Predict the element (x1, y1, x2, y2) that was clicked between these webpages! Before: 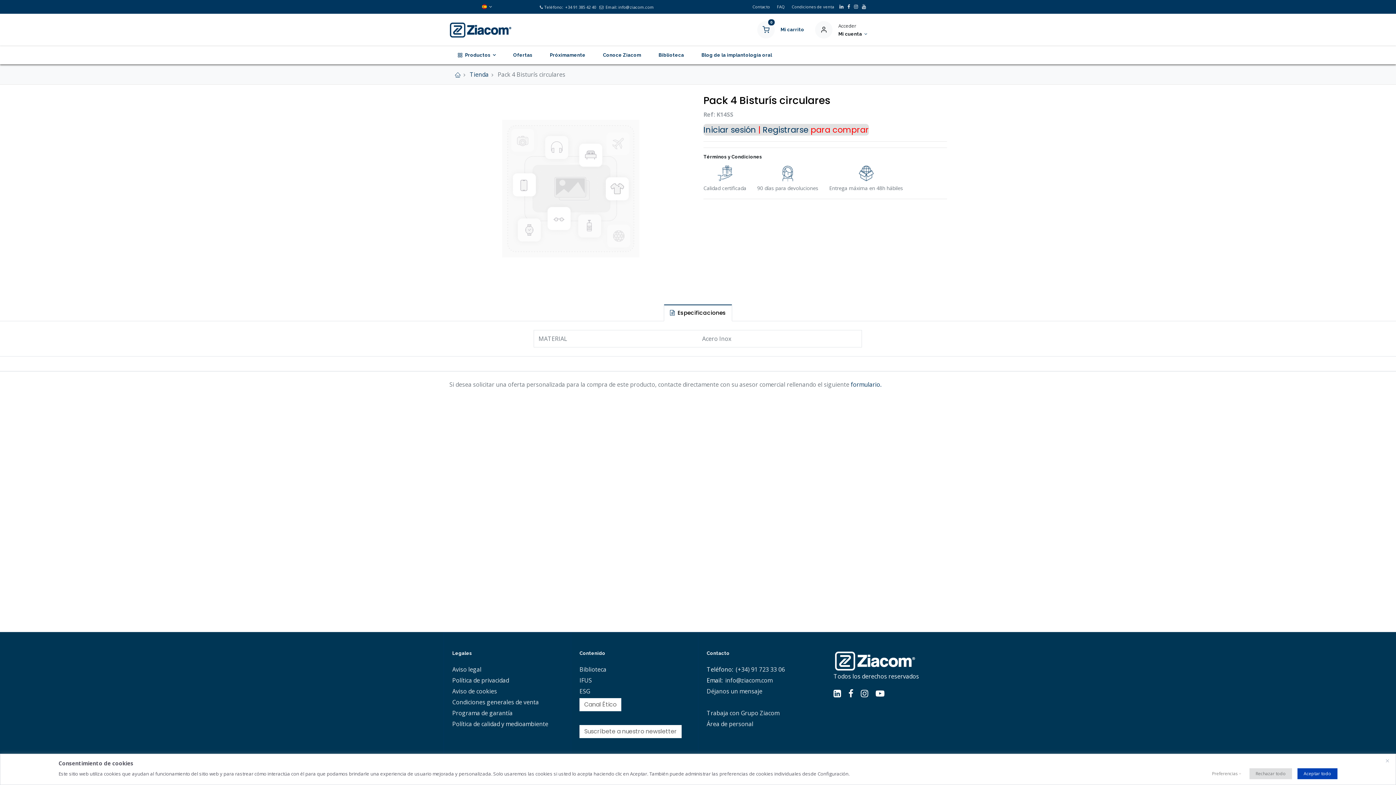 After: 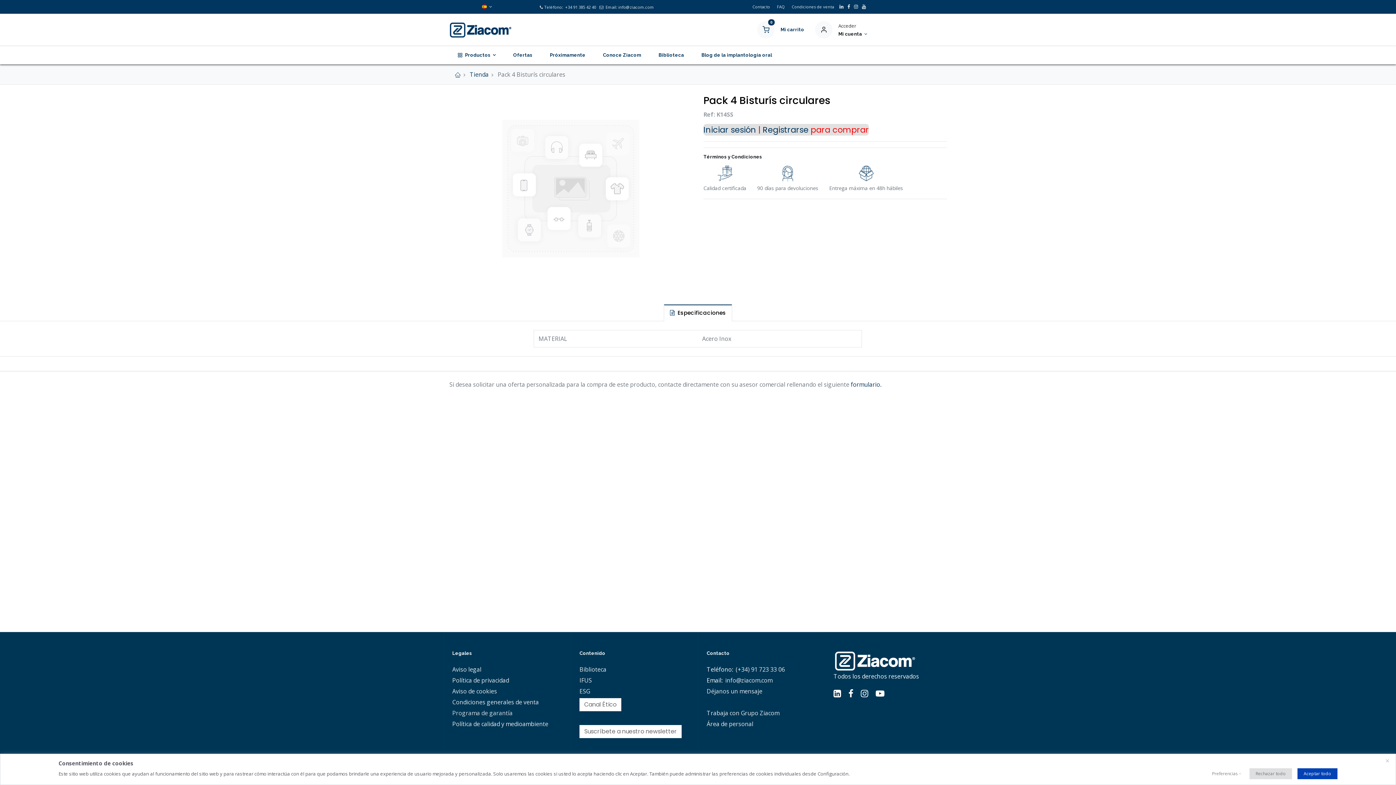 Action: label: Programa de garantía bbox: (452, 709, 512, 717)